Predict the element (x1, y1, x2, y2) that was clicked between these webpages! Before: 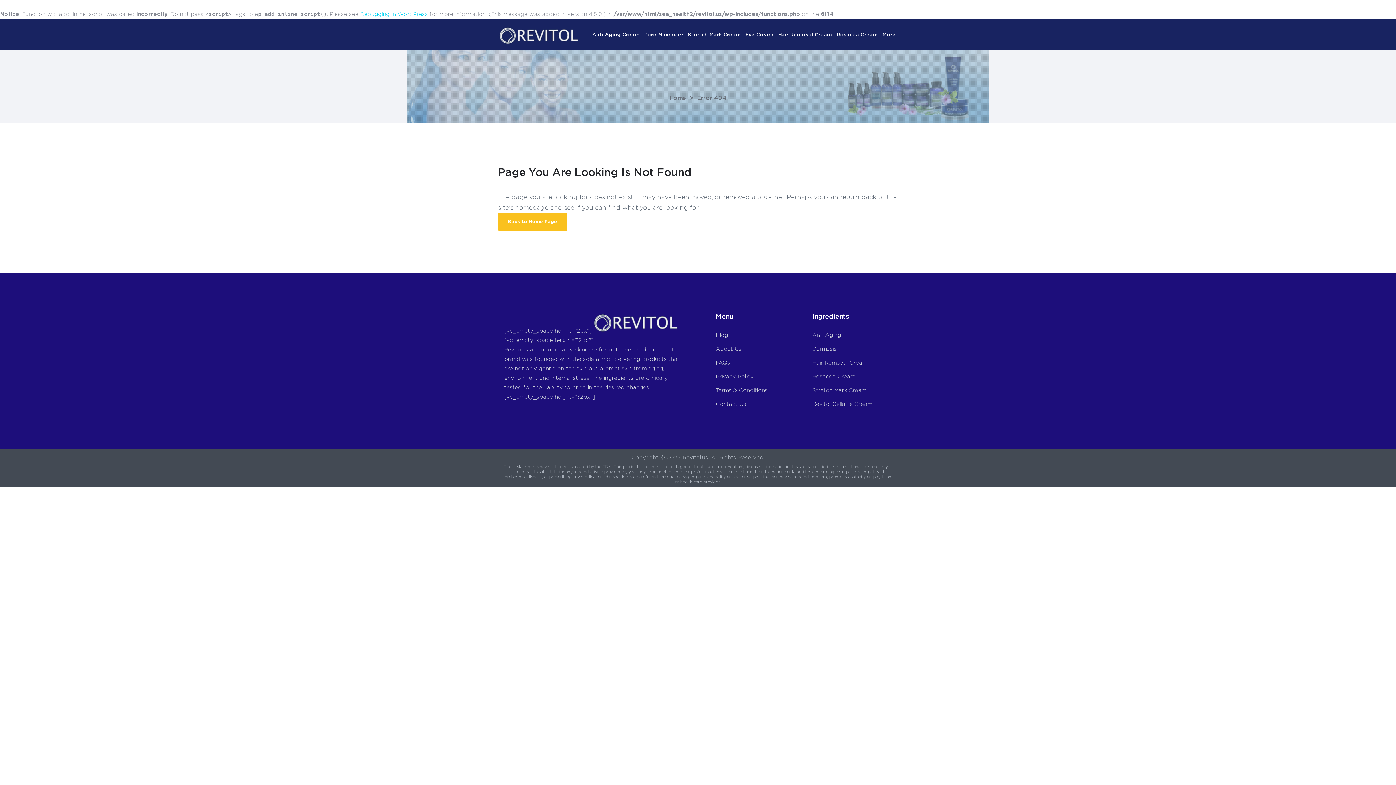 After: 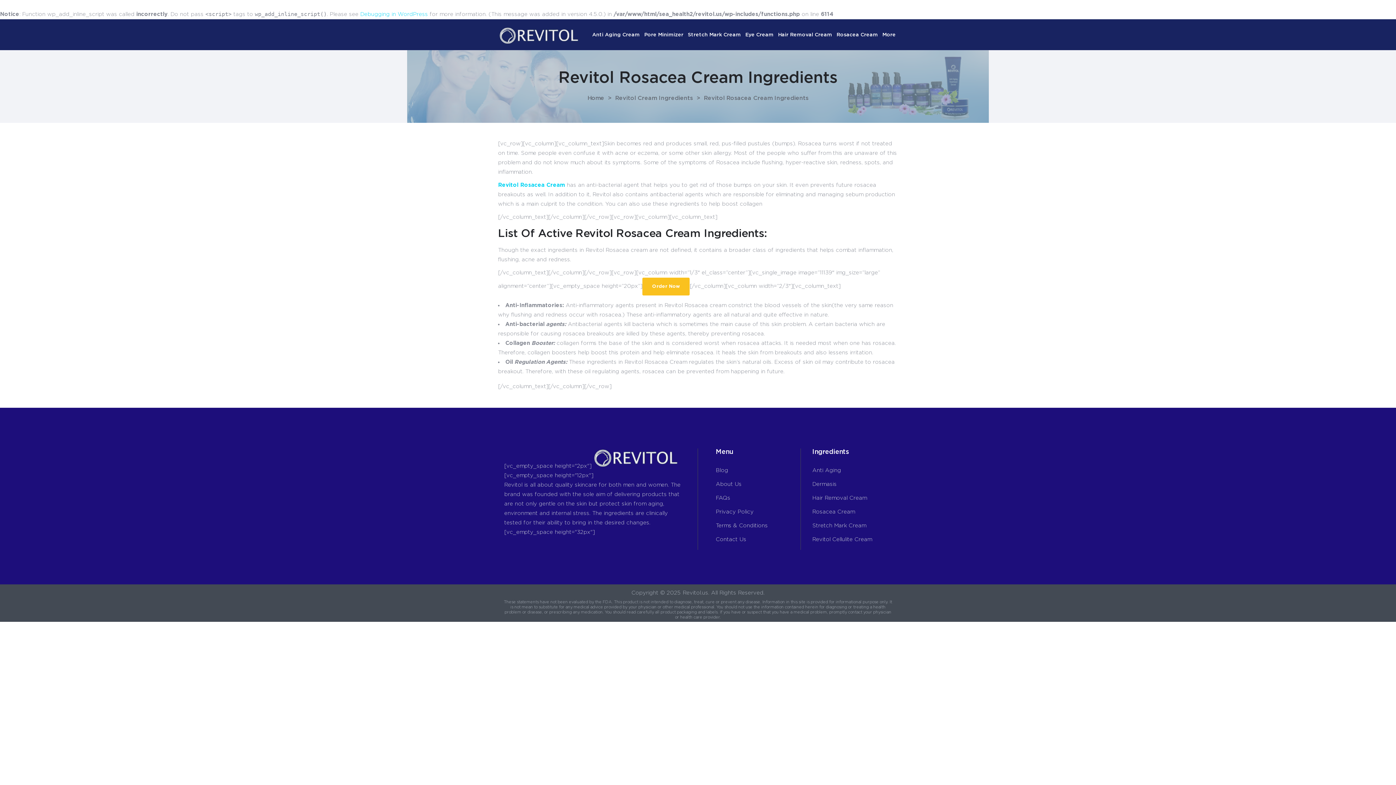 Action: bbox: (812, 374, 855, 379) label: Rosacea Cream